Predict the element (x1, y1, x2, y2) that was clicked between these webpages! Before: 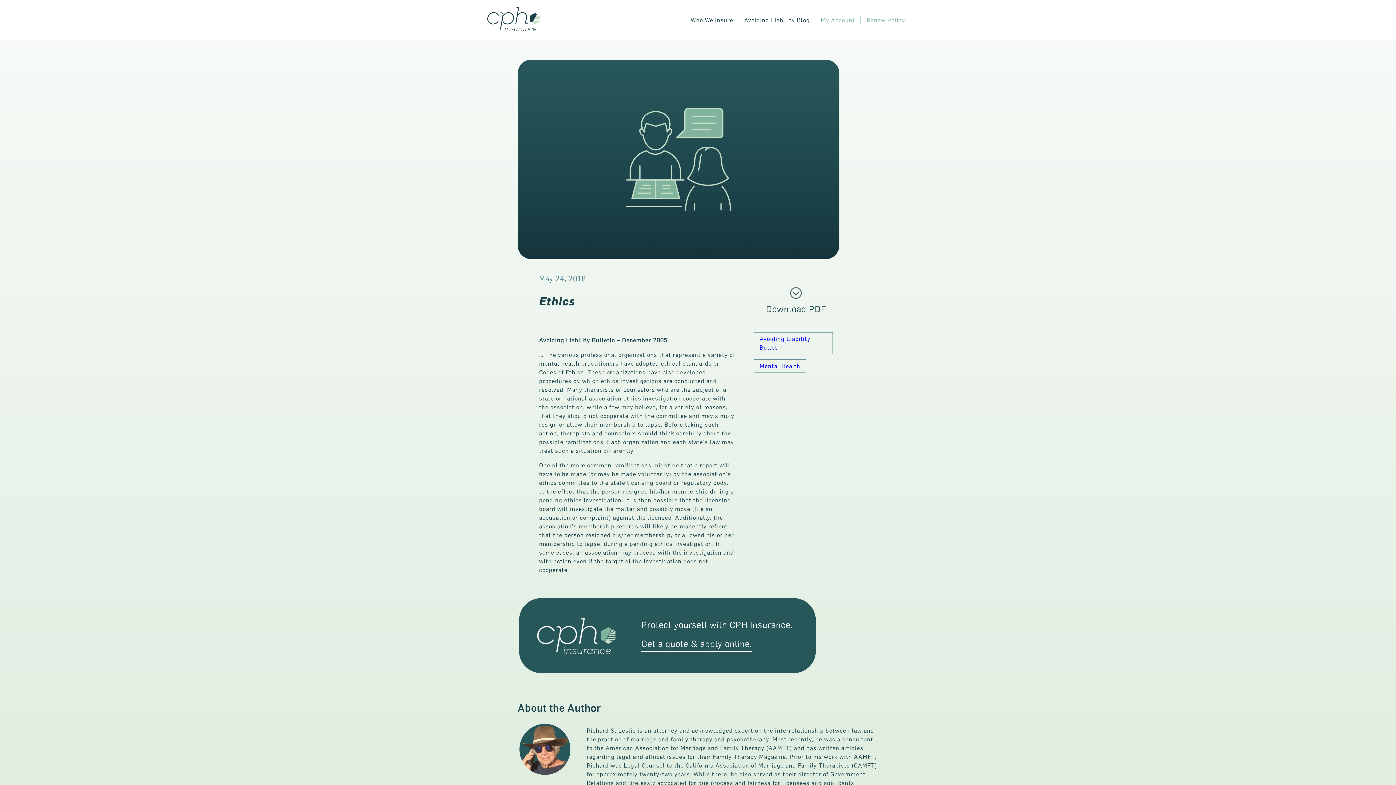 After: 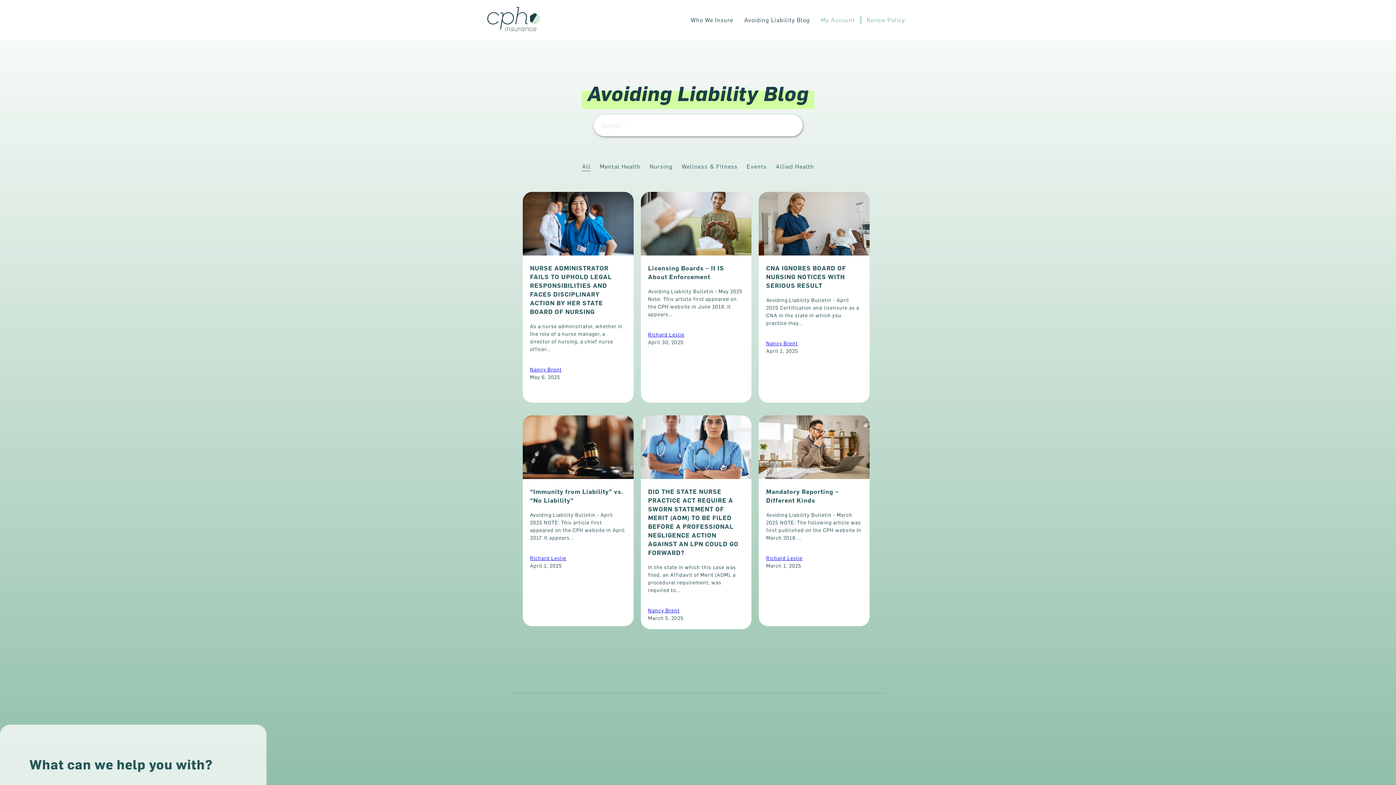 Action: label: Avoiding Liability Blog bbox: (744, 15, 810, 24)